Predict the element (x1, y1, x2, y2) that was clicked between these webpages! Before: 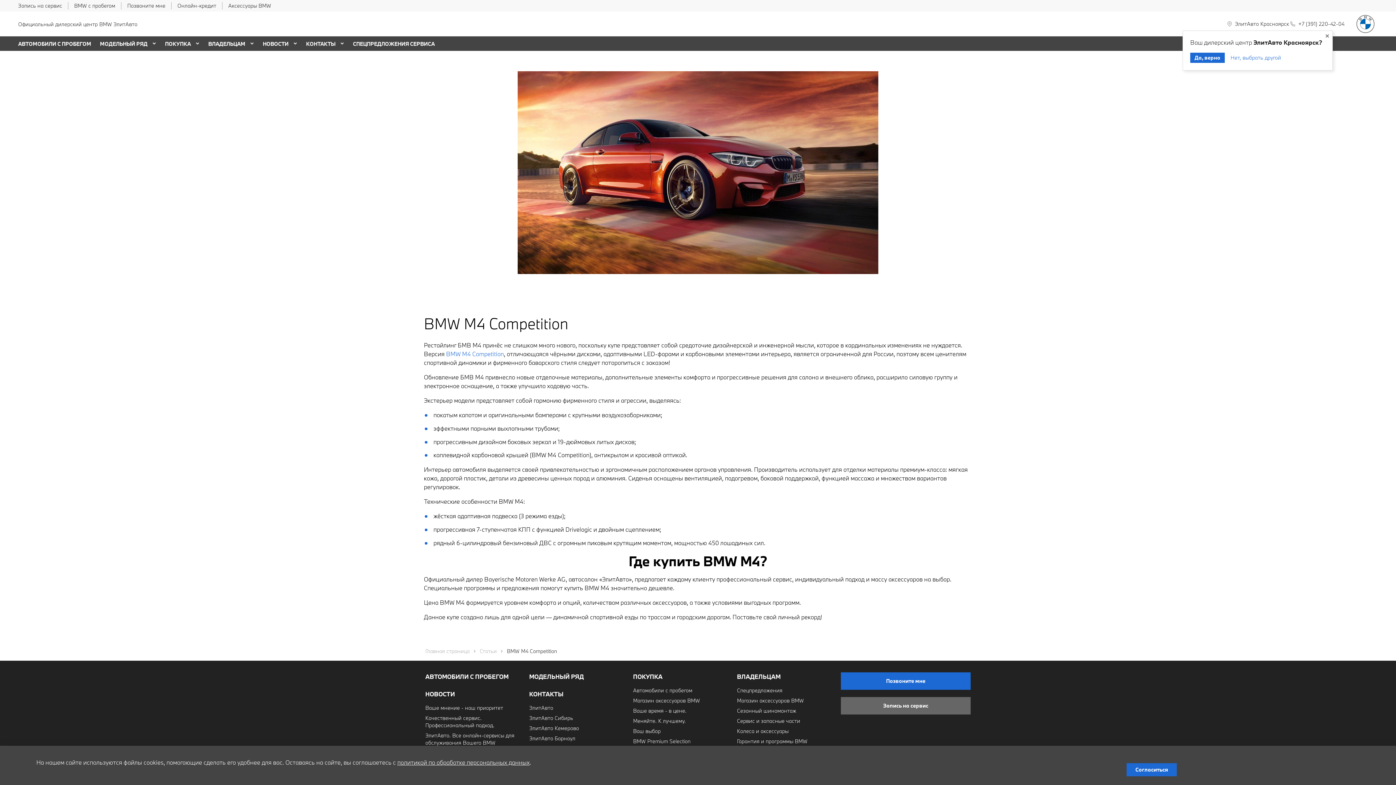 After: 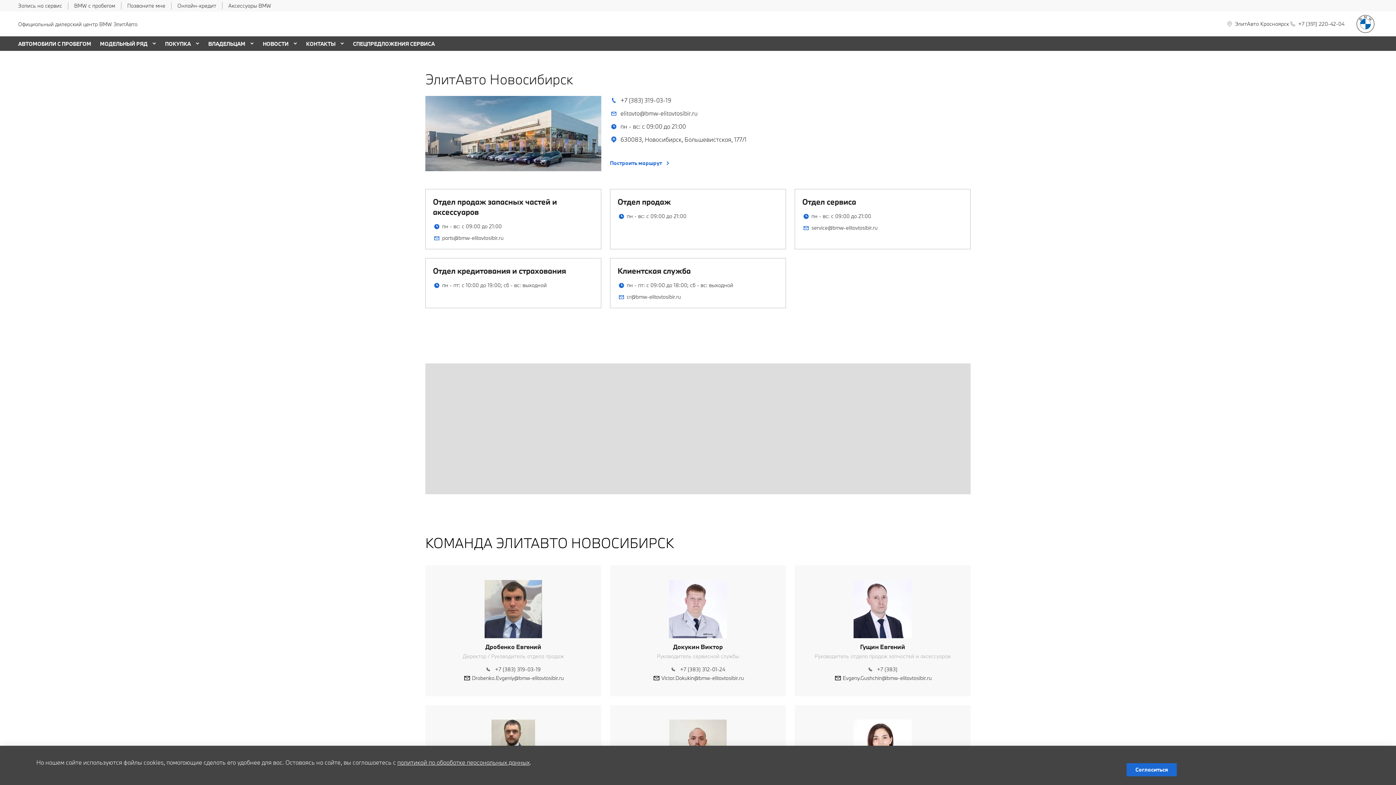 Action: bbox: (529, 714, 573, 722) label: ЭлитАвто Сибирь